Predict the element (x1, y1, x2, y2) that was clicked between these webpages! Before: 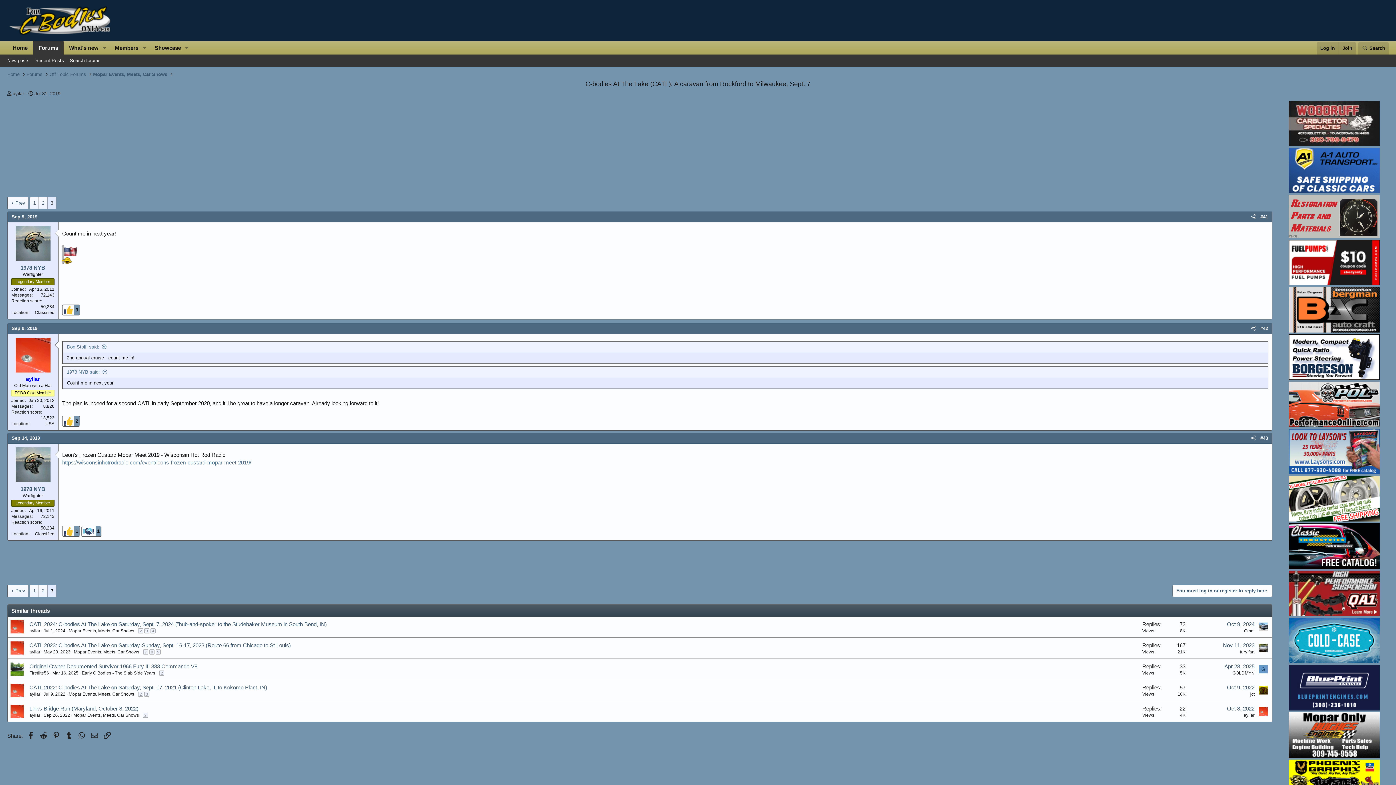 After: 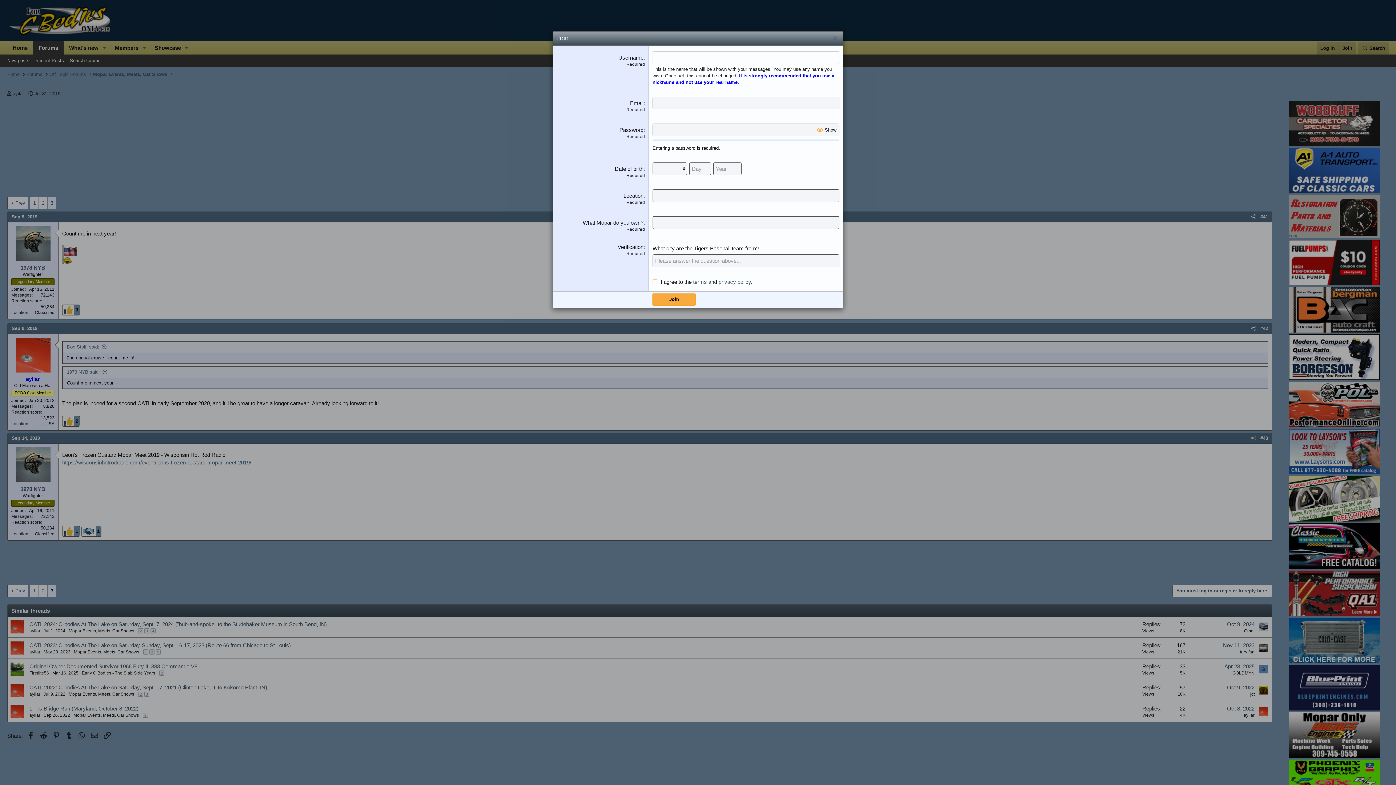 Action: bbox: (1338, 42, 1356, 54) label: Join